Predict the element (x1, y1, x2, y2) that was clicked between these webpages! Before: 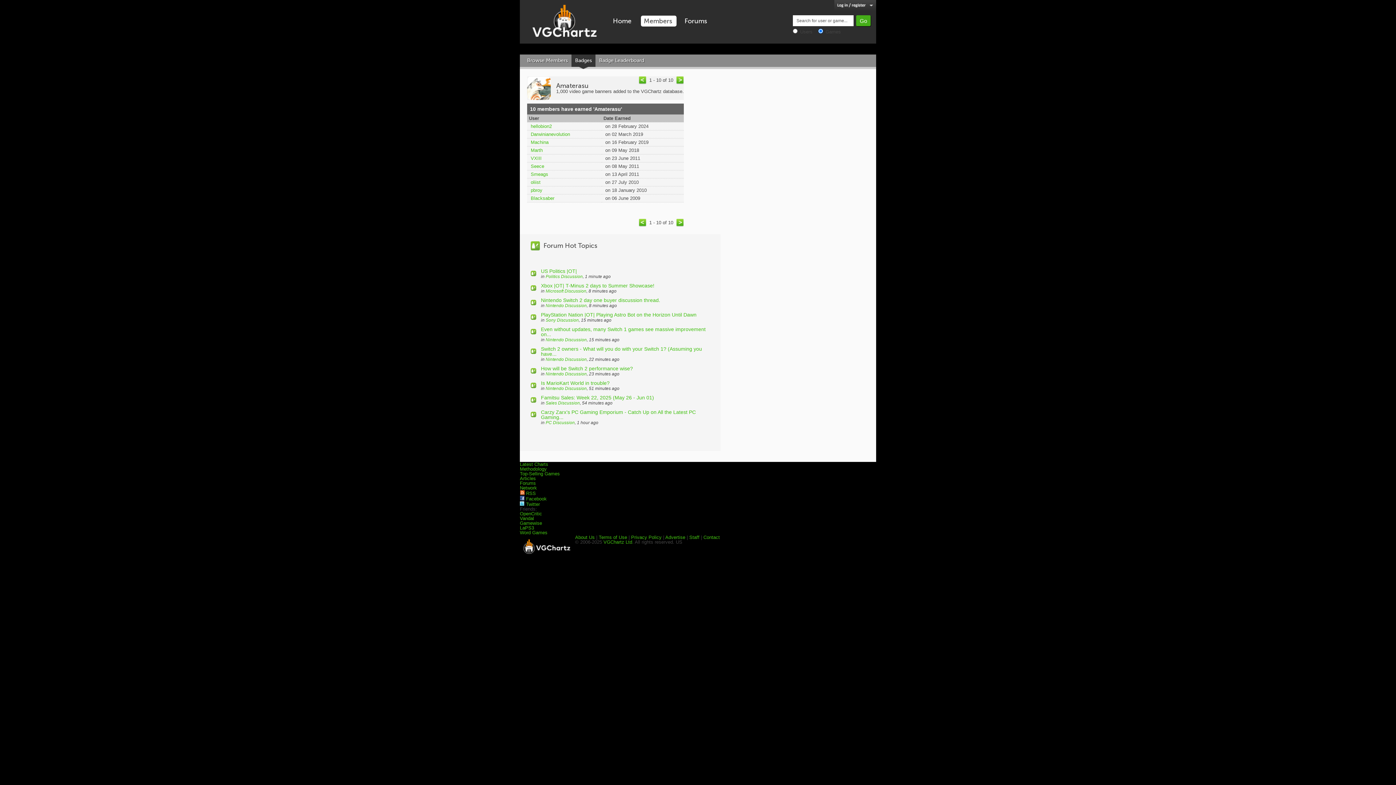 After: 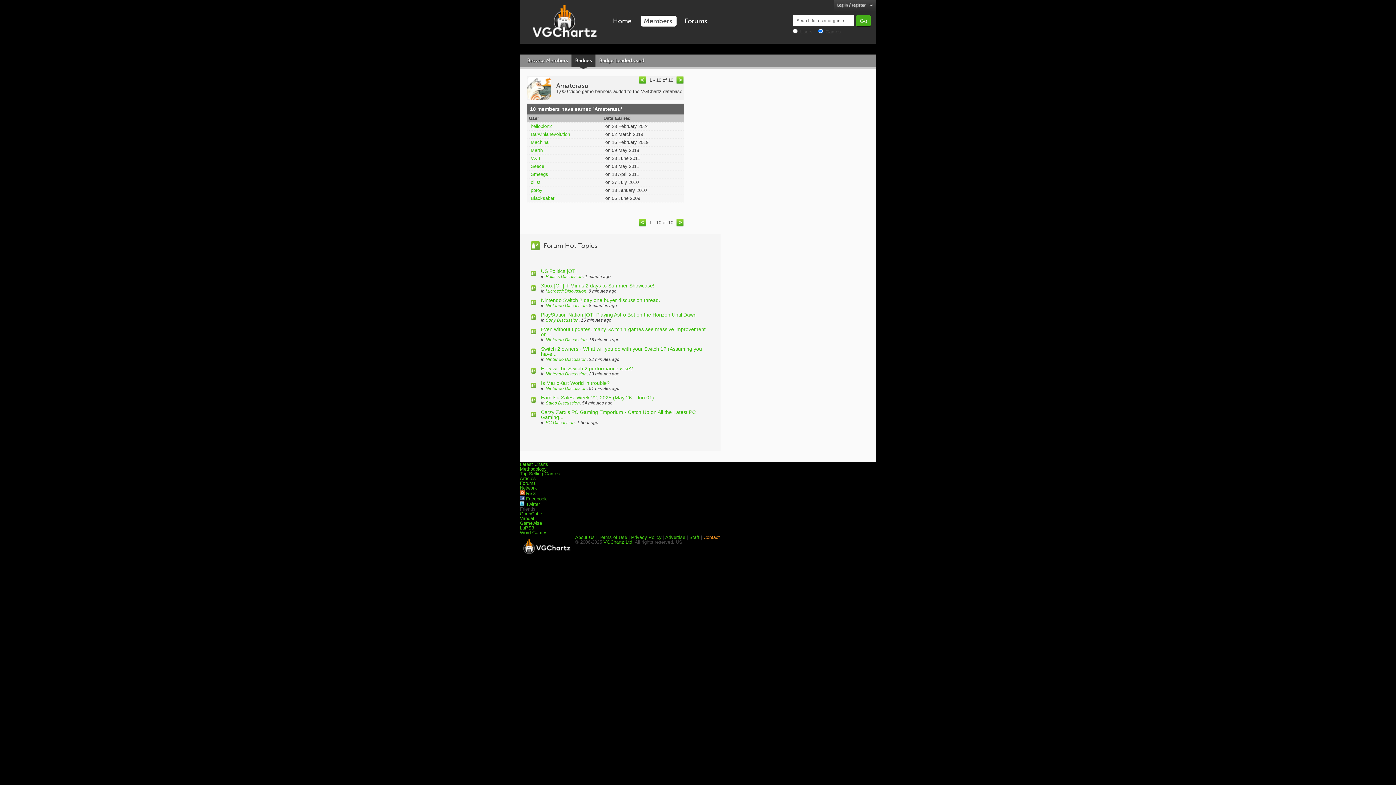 Action: bbox: (703, 534, 720, 540) label: Contact